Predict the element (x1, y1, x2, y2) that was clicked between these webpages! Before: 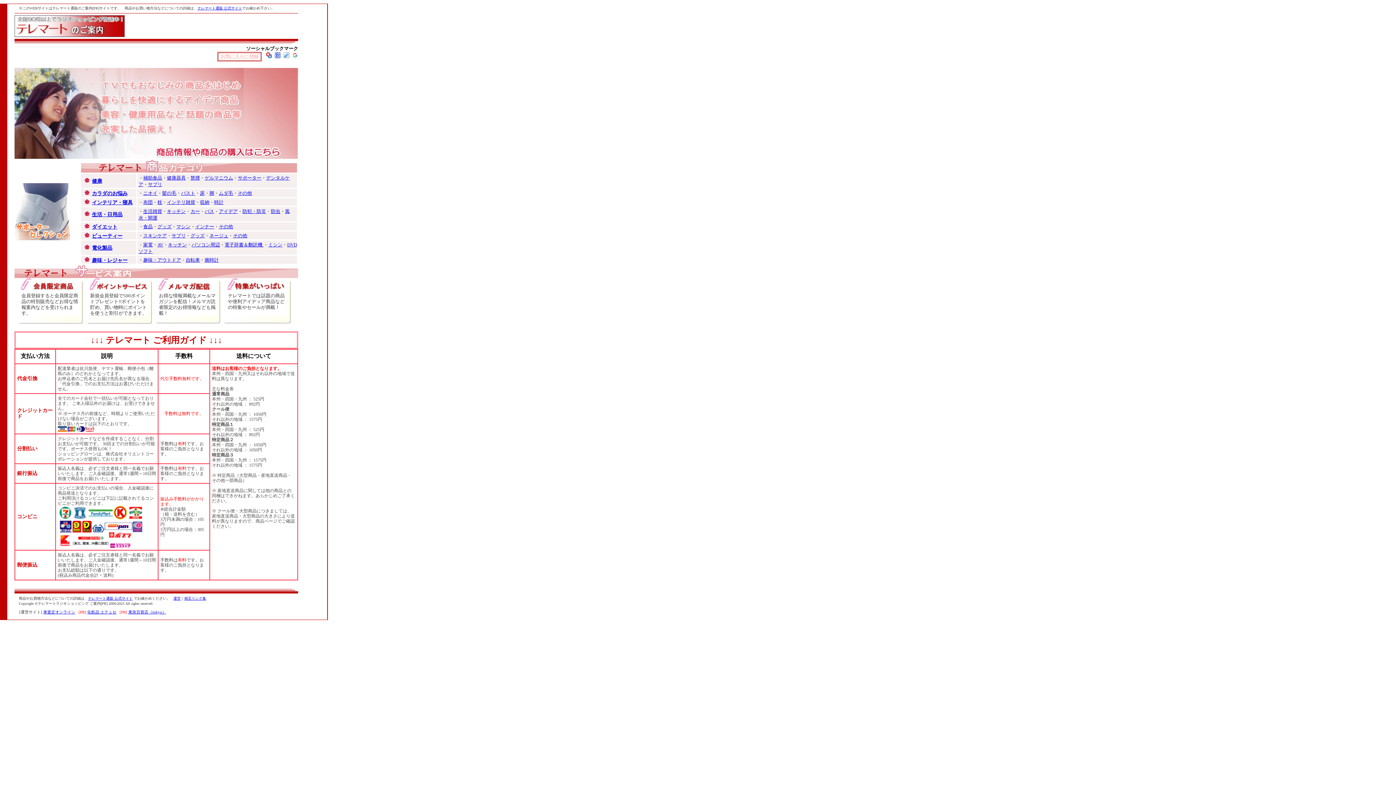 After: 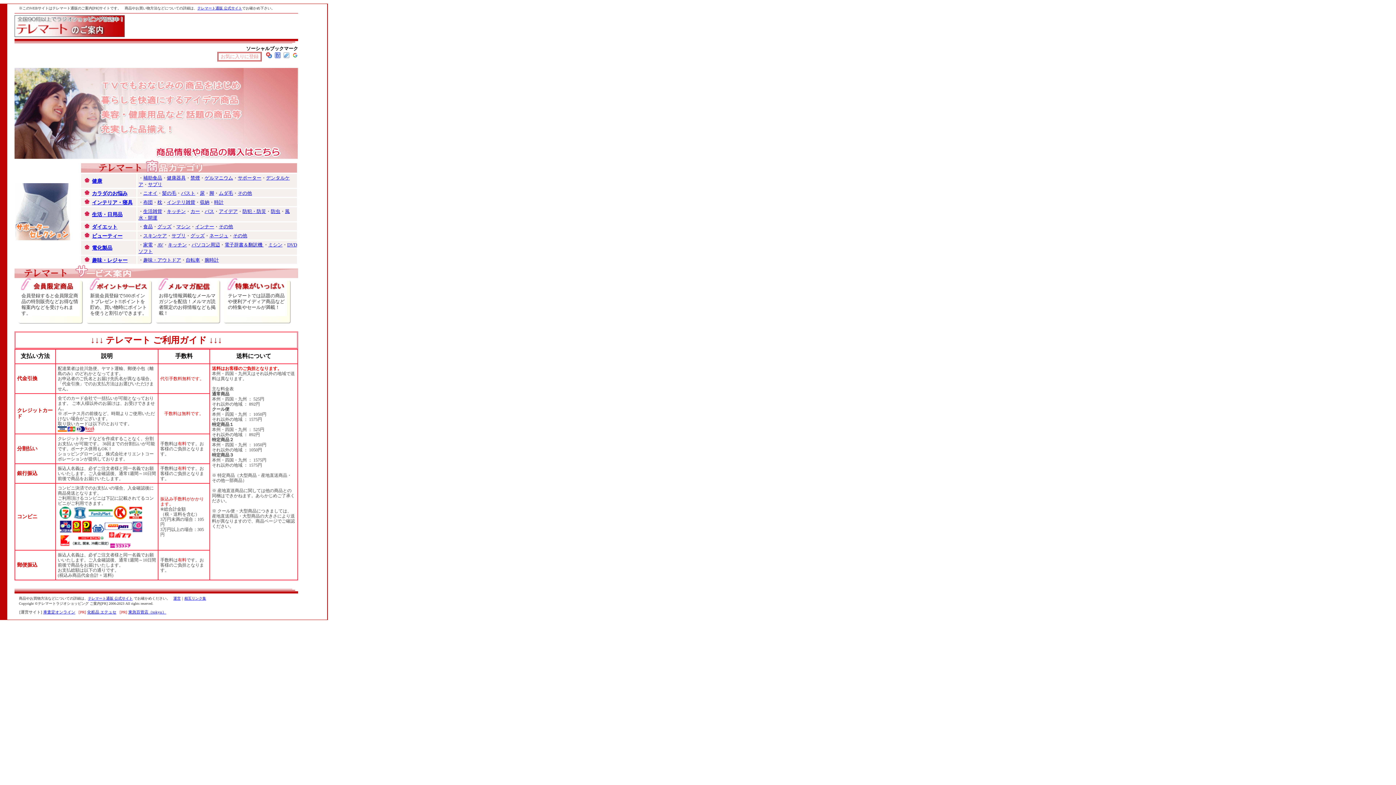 Action: label: ニオイ bbox: (143, 190, 157, 196)